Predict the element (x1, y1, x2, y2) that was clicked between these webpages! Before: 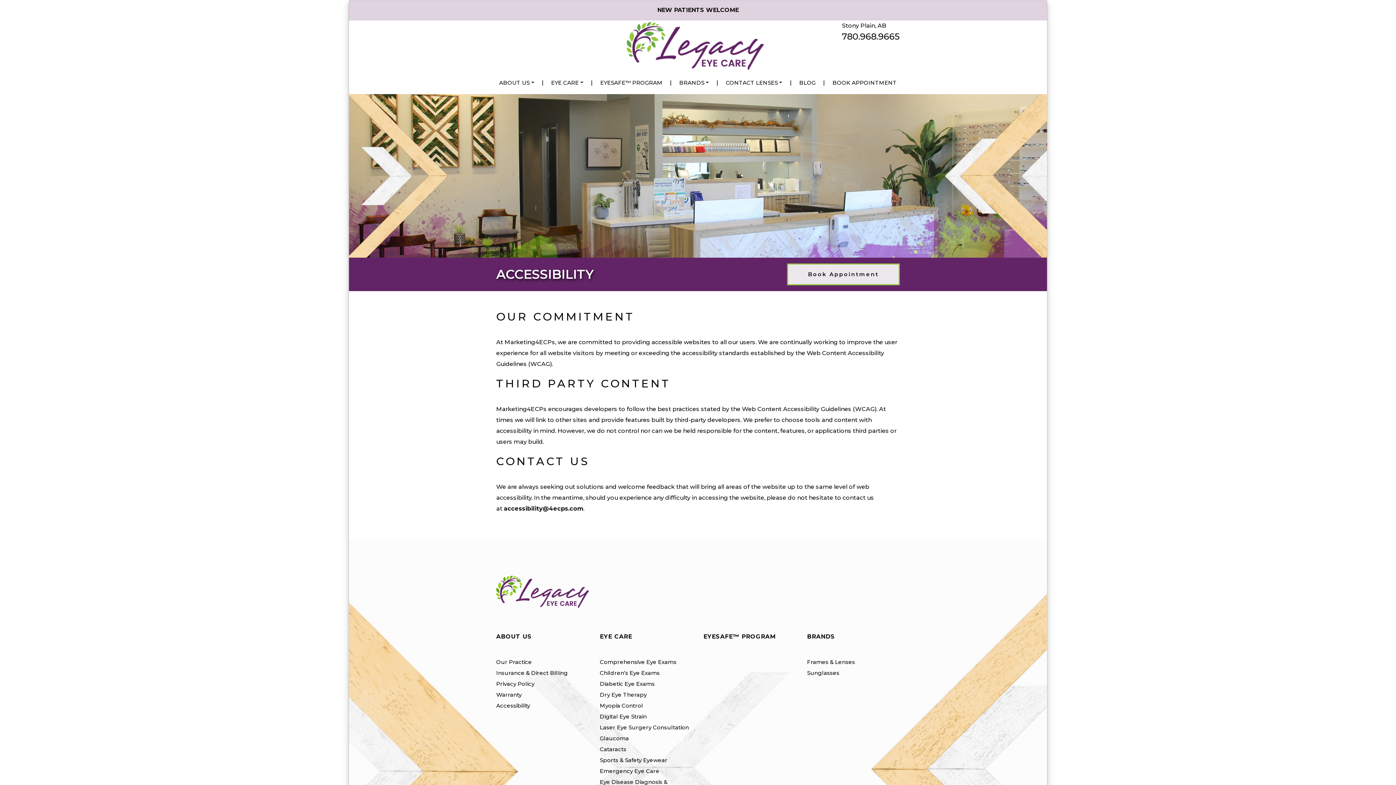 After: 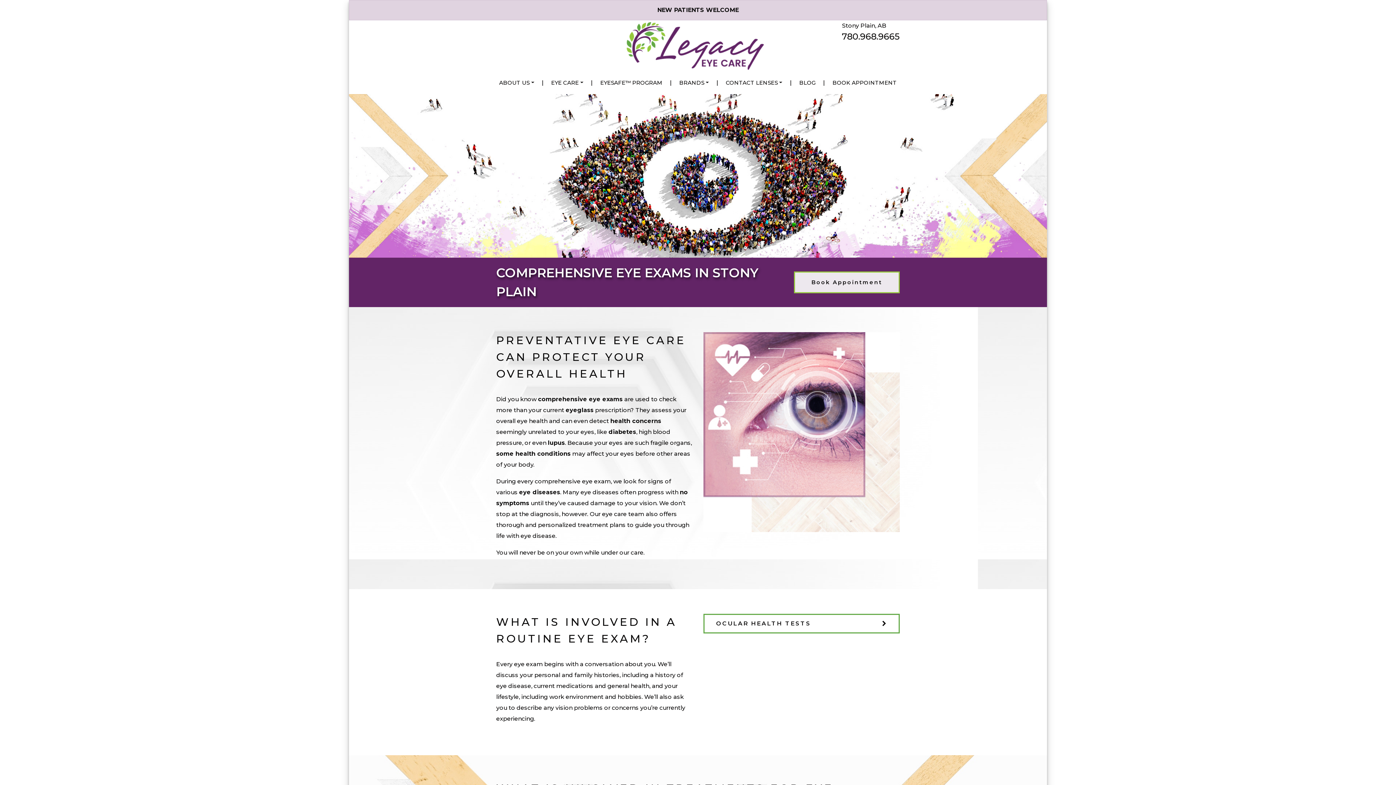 Action: label: Comprehensive Eye Exams bbox: (600, 658, 676, 665)